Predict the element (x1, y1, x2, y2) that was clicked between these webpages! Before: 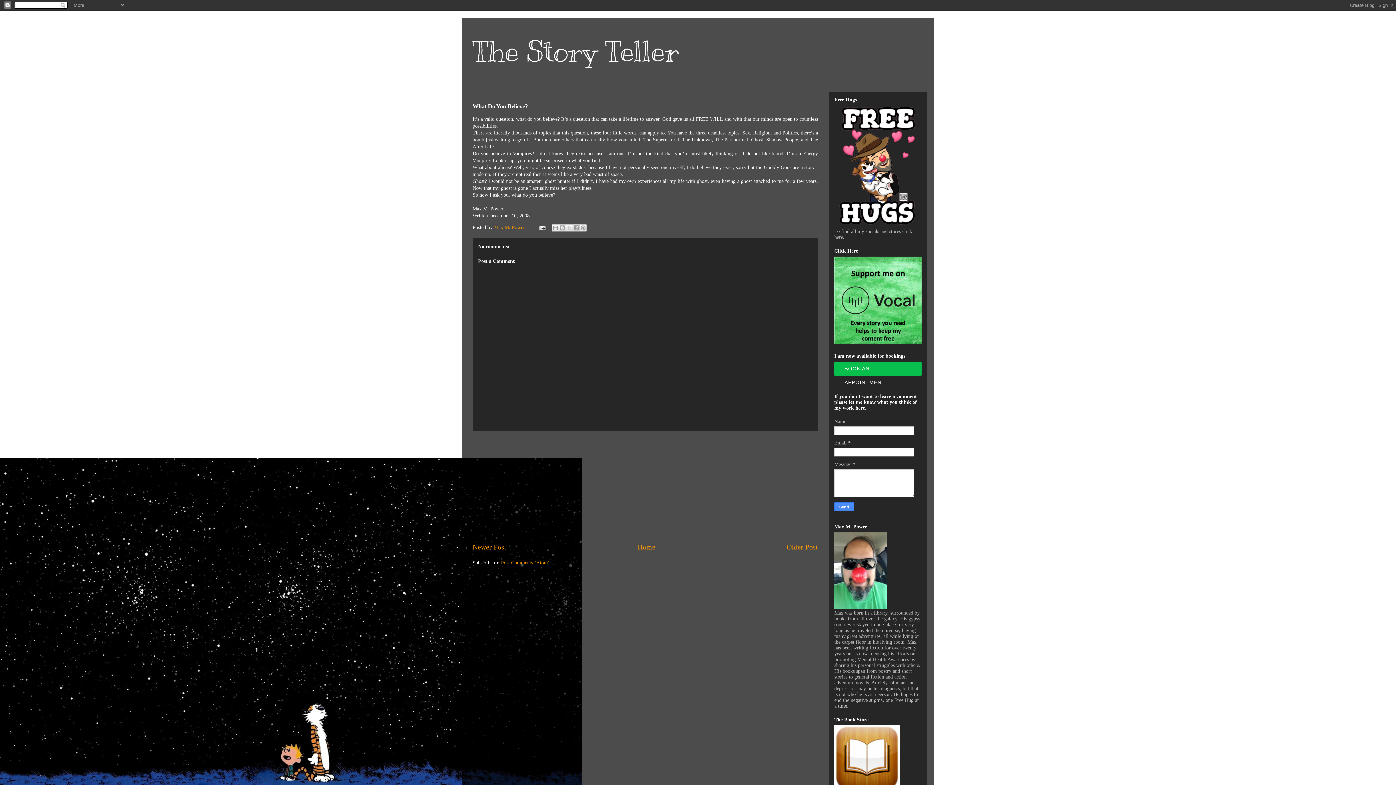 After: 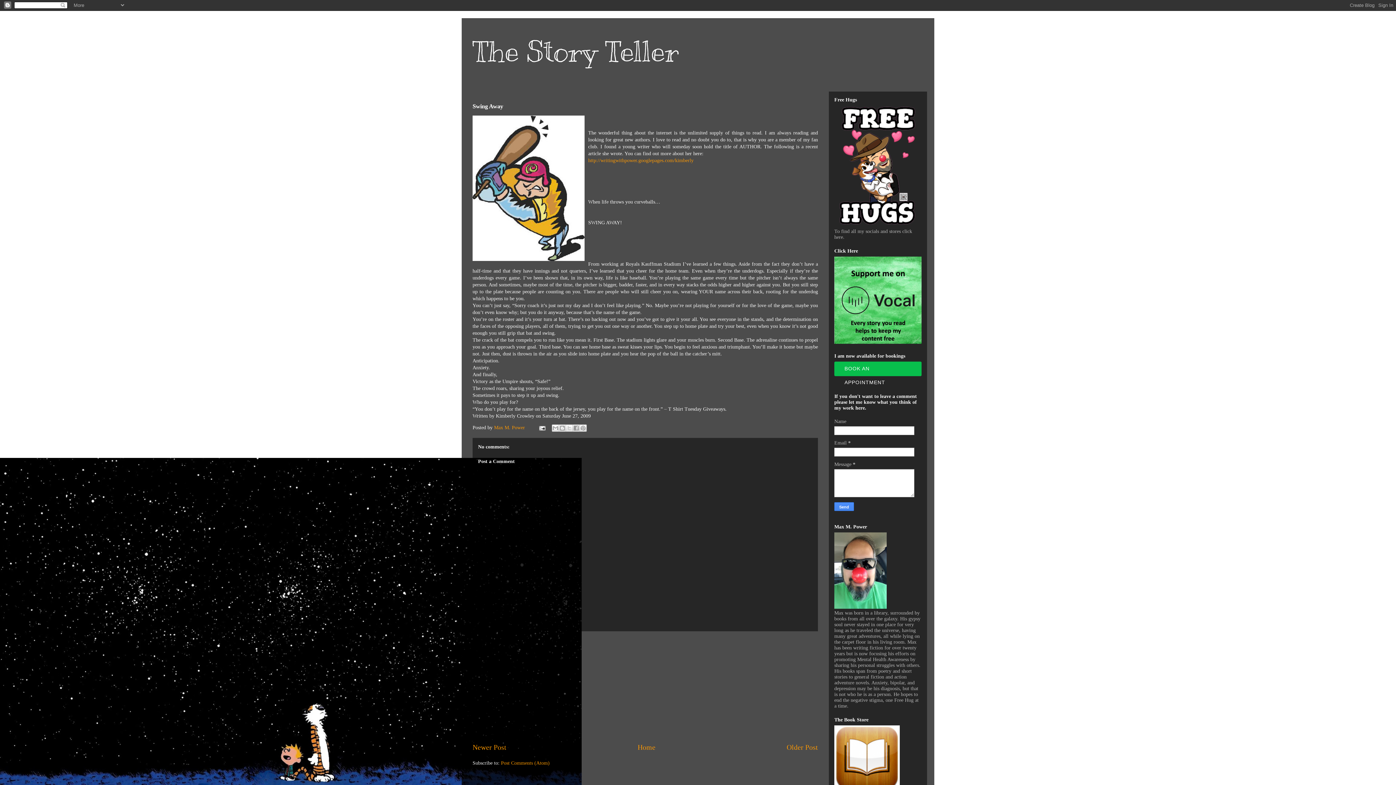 Action: label: Older Post bbox: (786, 543, 818, 551)